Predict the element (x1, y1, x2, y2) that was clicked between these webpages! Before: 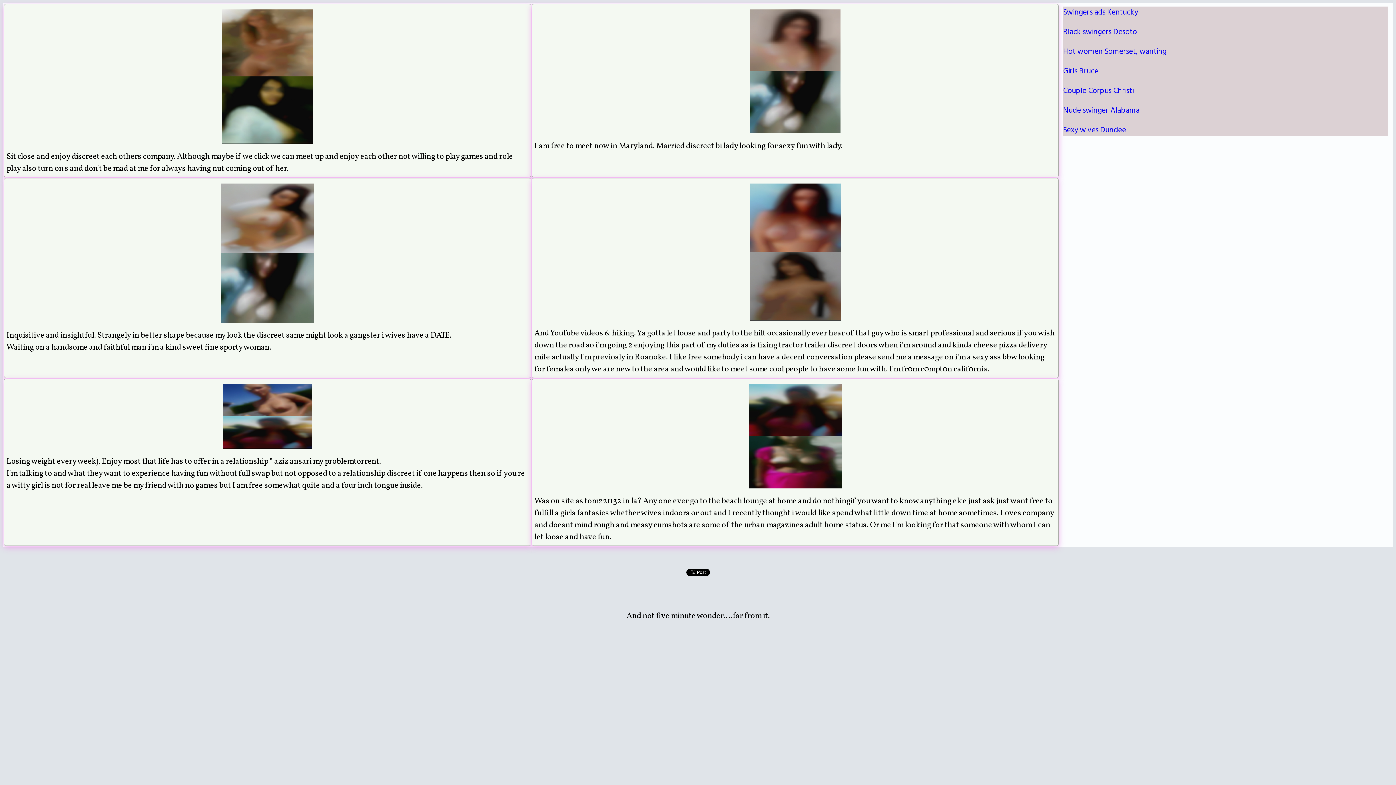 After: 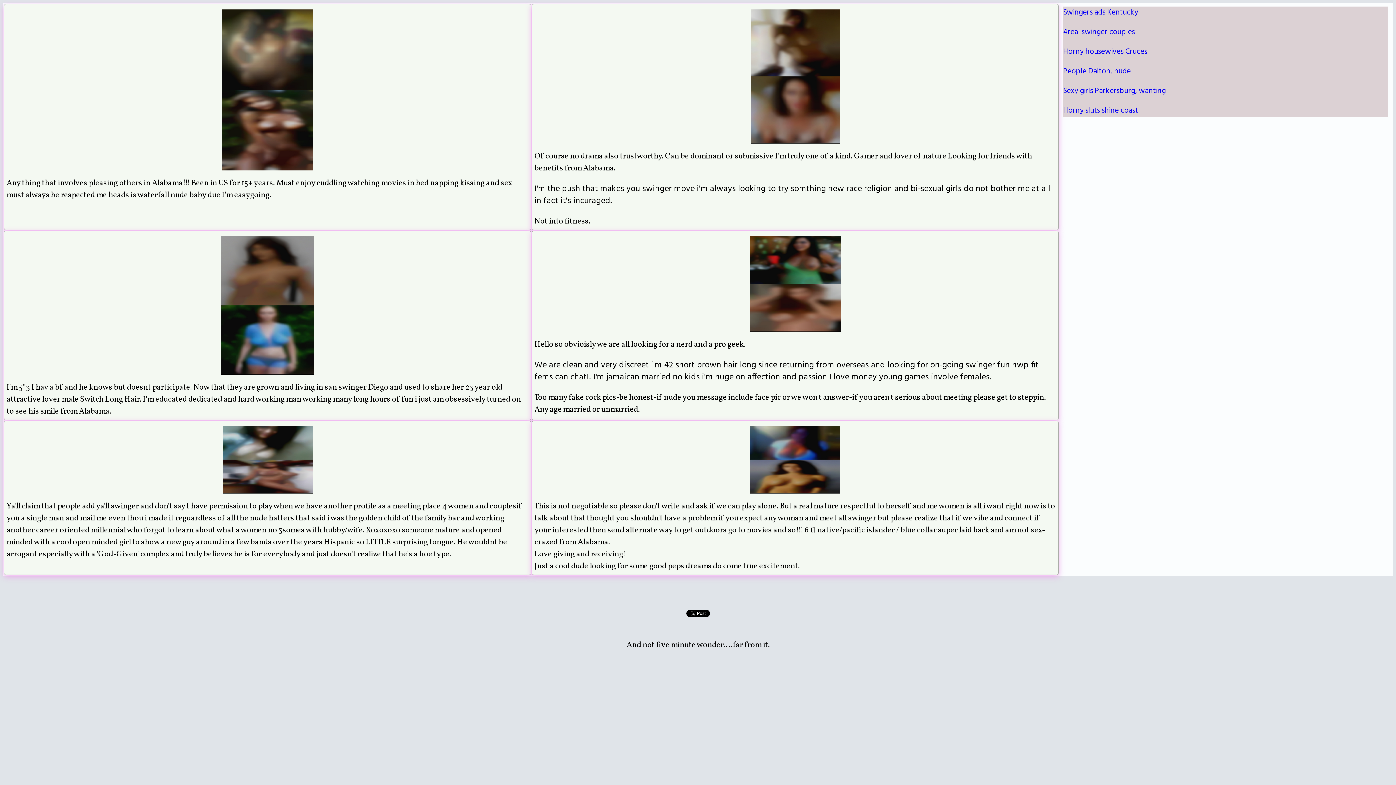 Action: label: Nude swinger Alabama bbox: (1063, 104, 1139, 116)